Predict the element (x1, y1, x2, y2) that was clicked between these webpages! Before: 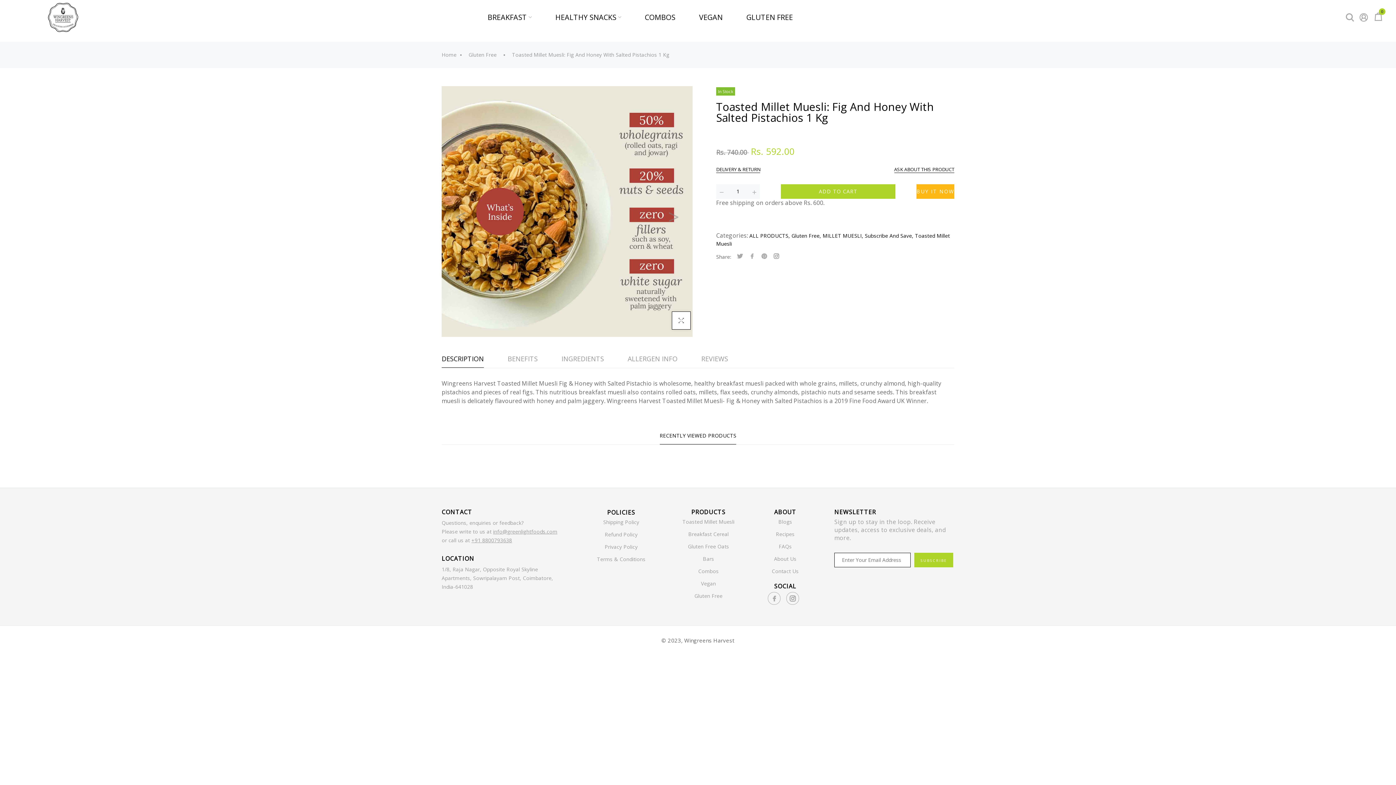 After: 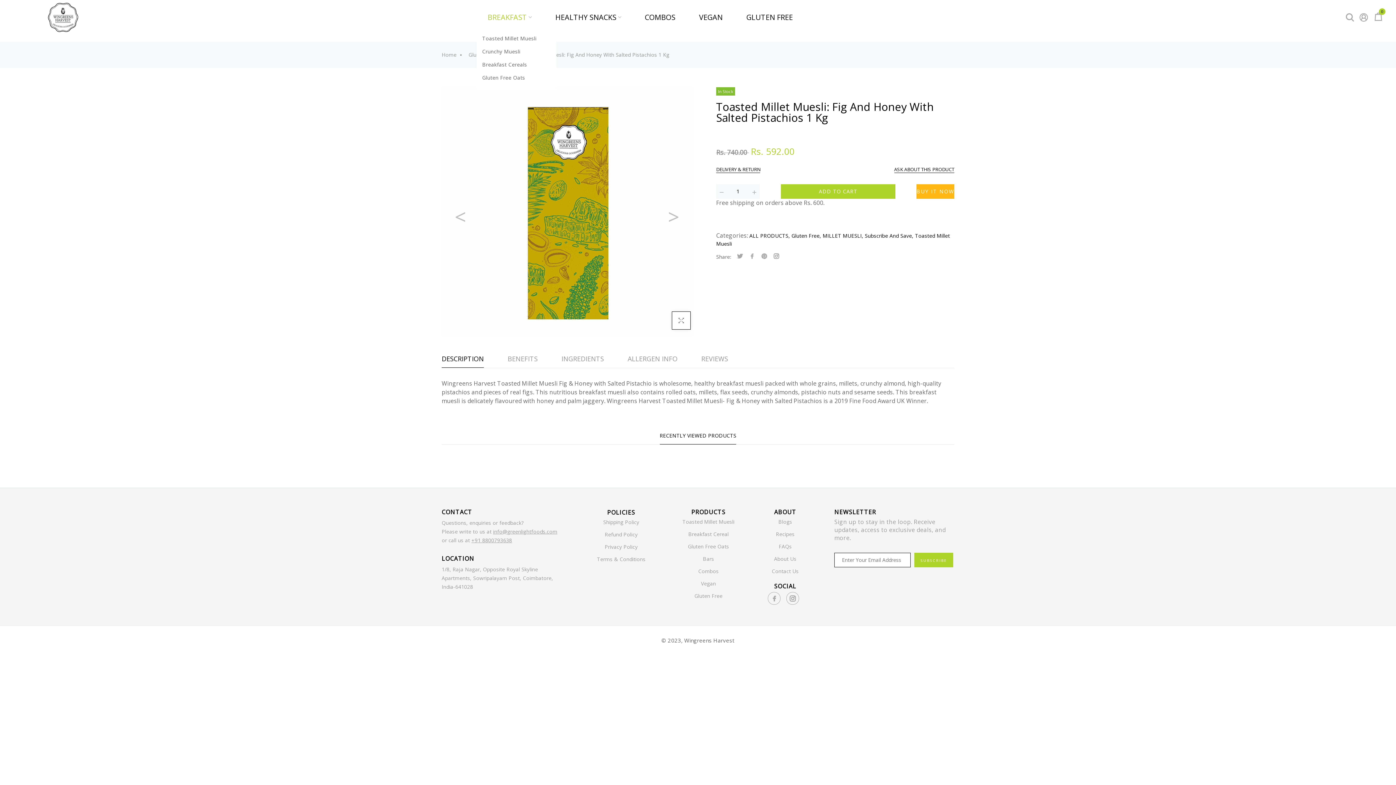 Action: label: BREAKFAST bbox: (476, 8, 542, 26)